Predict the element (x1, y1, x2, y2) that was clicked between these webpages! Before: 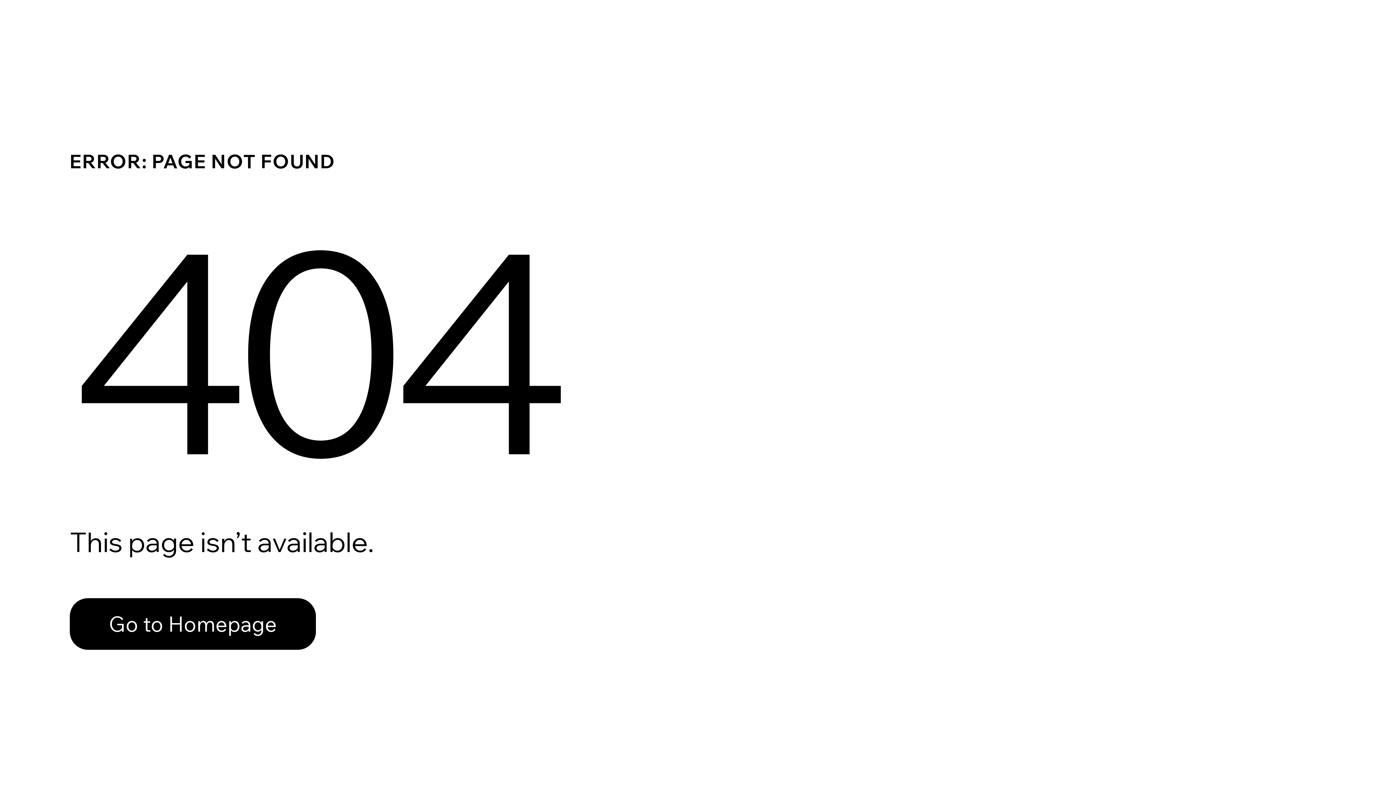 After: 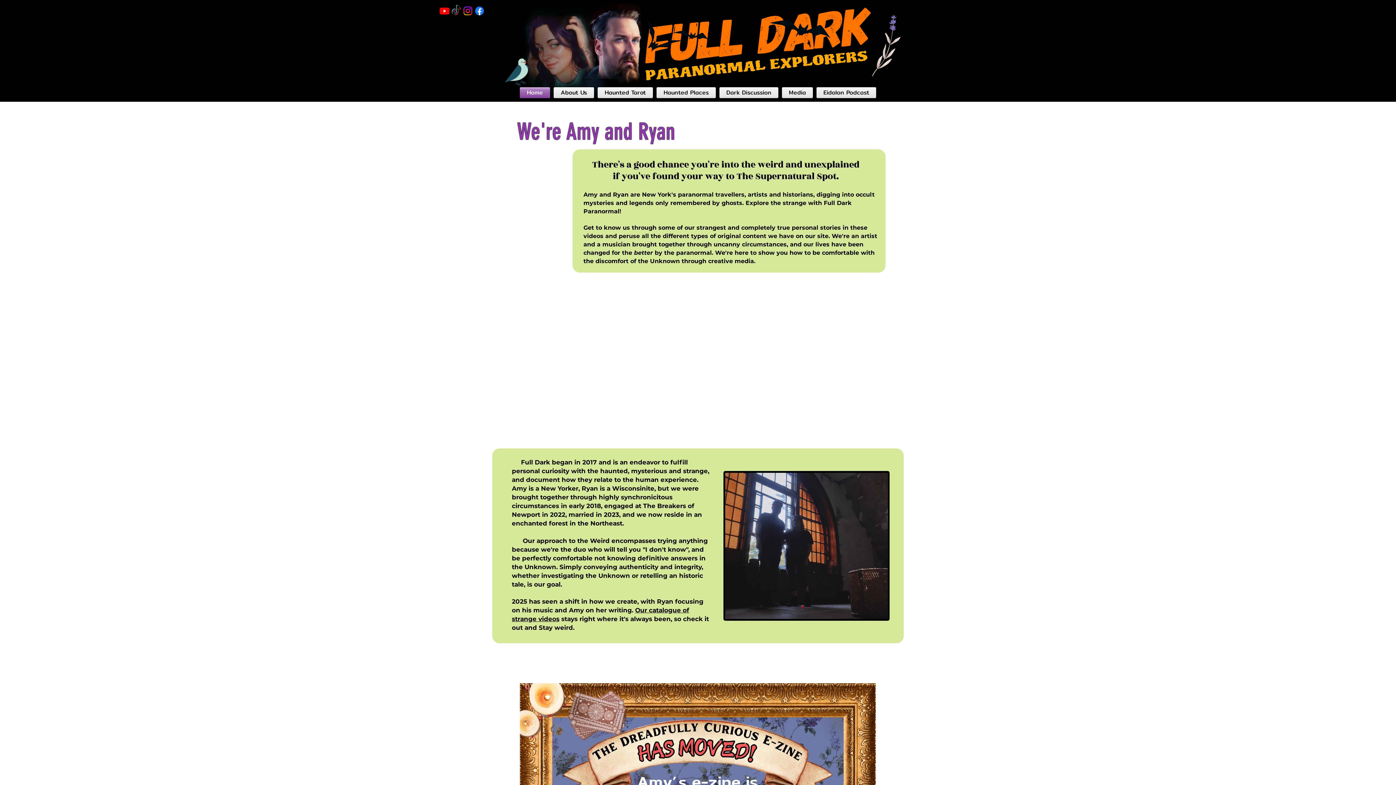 Action: label: Go to Homepage bbox: (69, 582, 768, 659)